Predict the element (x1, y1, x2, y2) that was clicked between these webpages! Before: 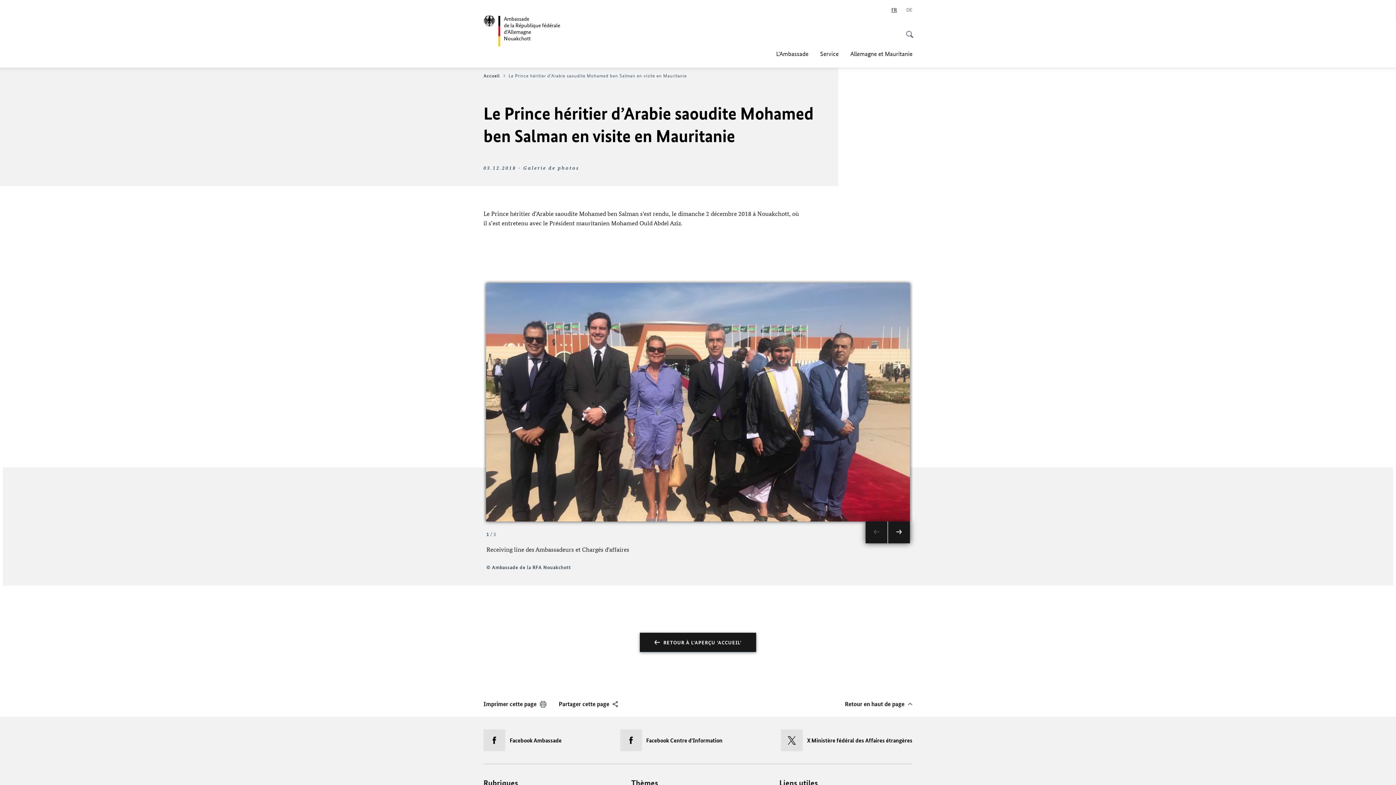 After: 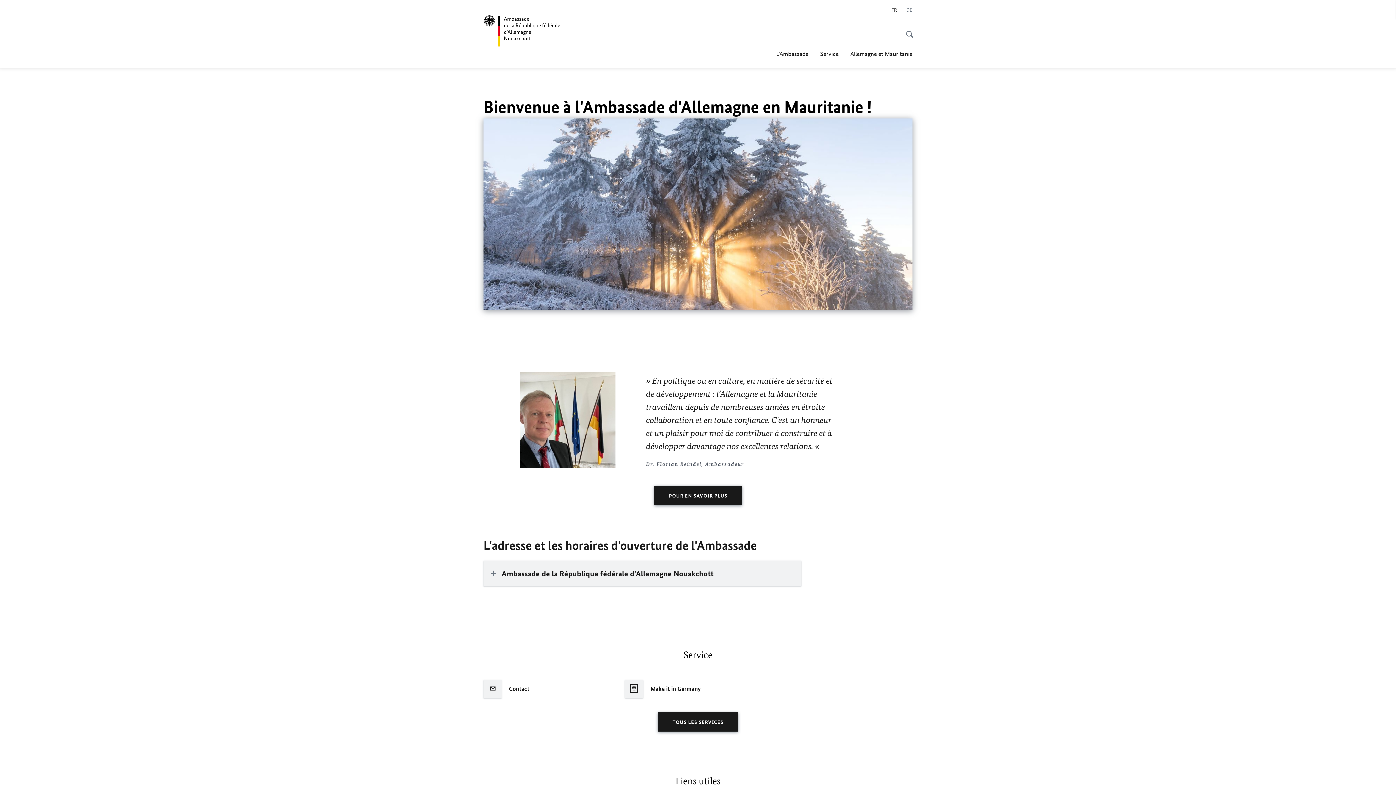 Action: label: RETOUR À L'APERÇU 'ACCUEIL' bbox: (640, 633, 756, 652)